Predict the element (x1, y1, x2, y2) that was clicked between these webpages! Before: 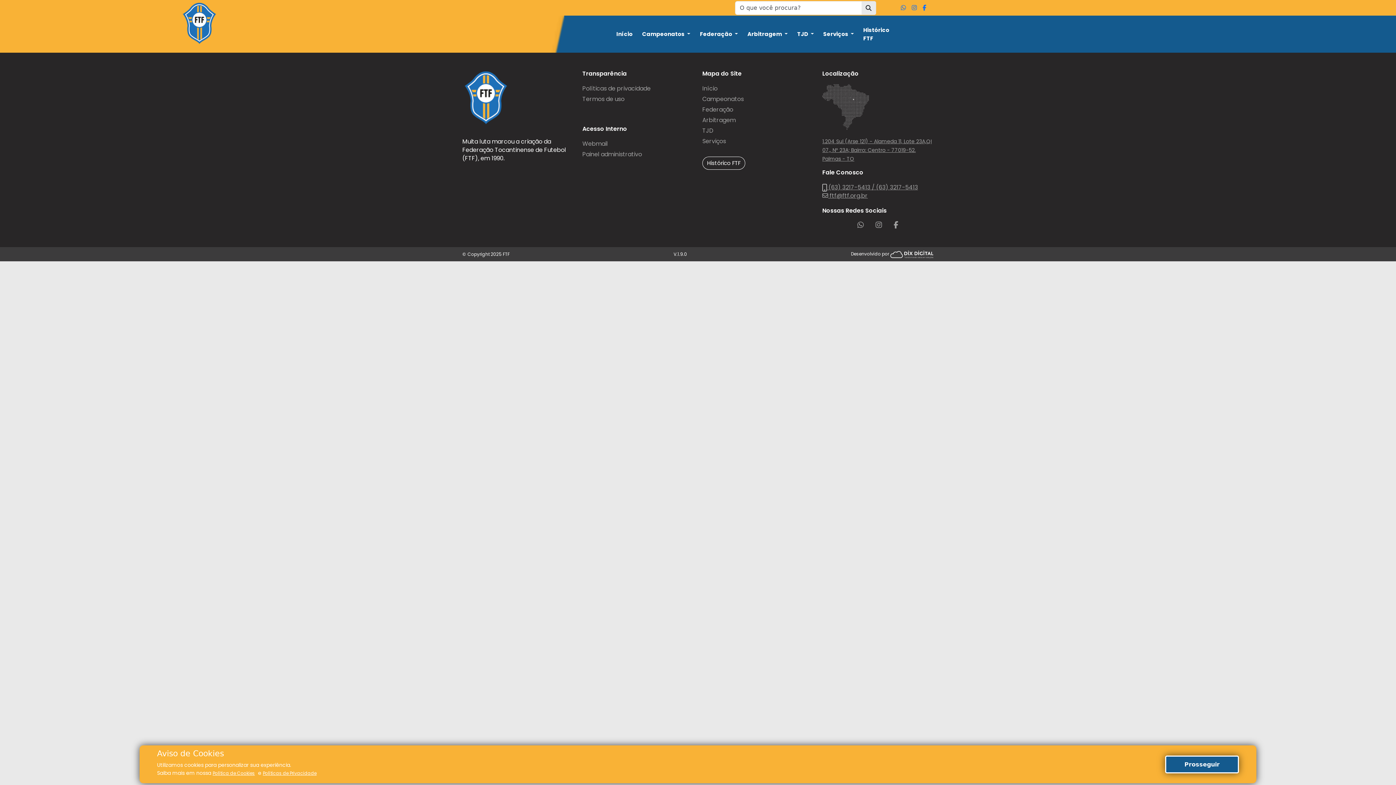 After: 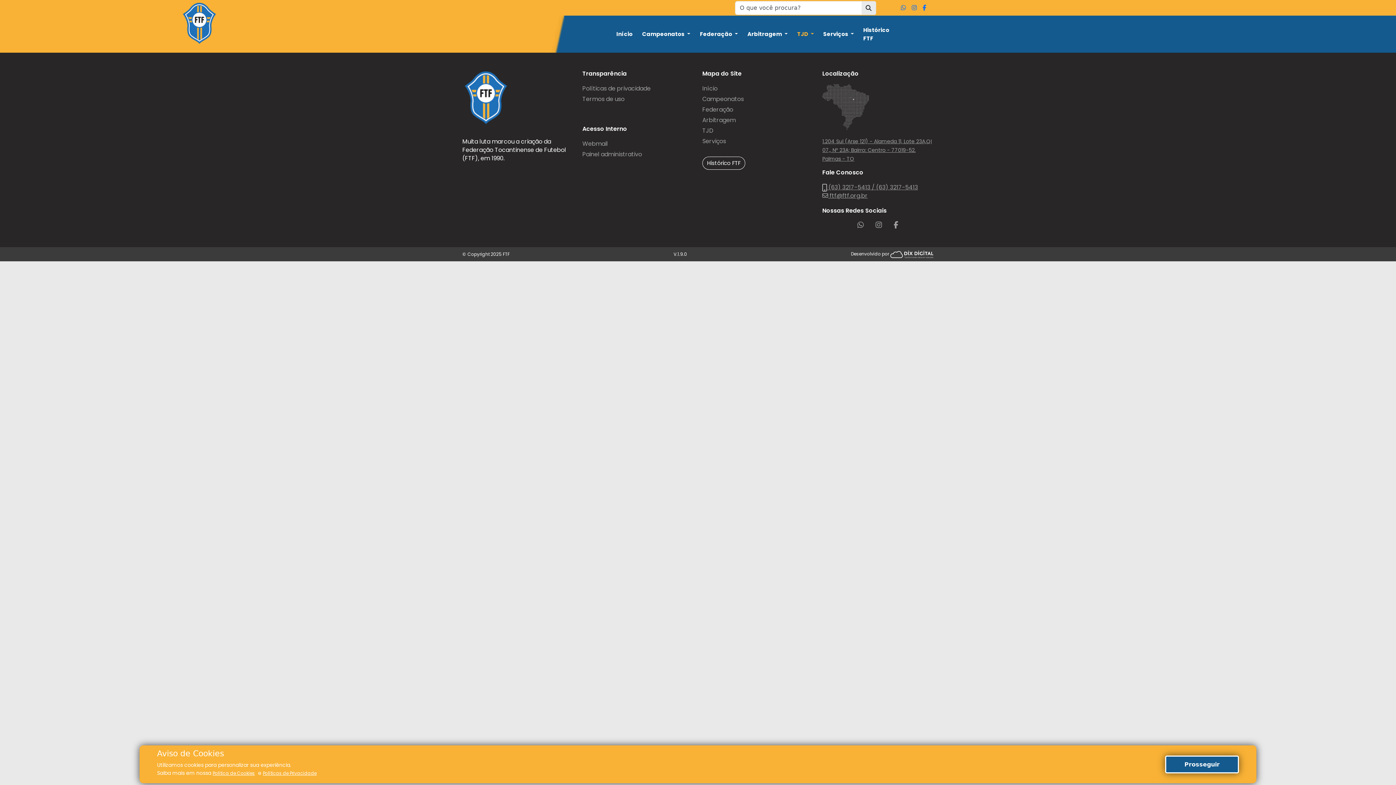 Action: bbox: (792, 27, 818, 40) label: TJD 